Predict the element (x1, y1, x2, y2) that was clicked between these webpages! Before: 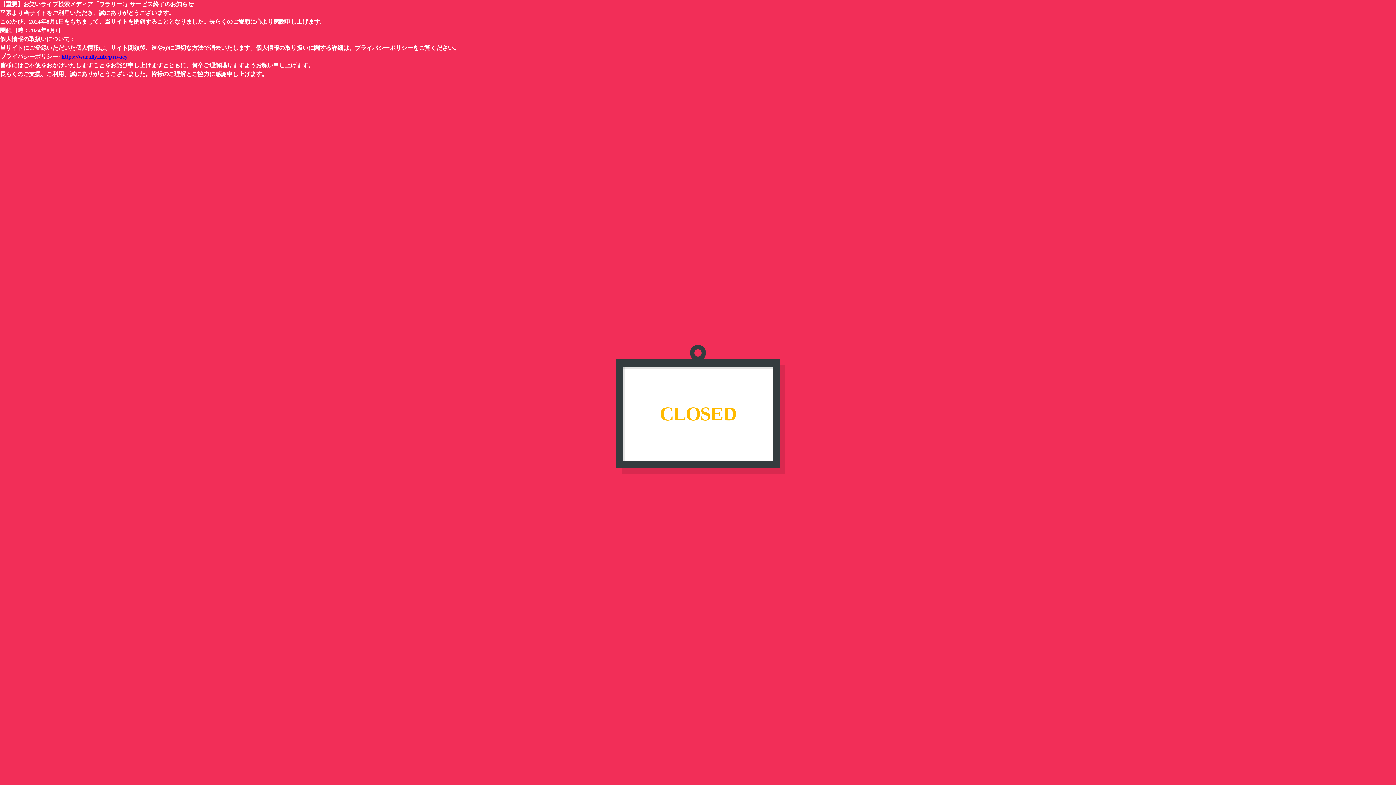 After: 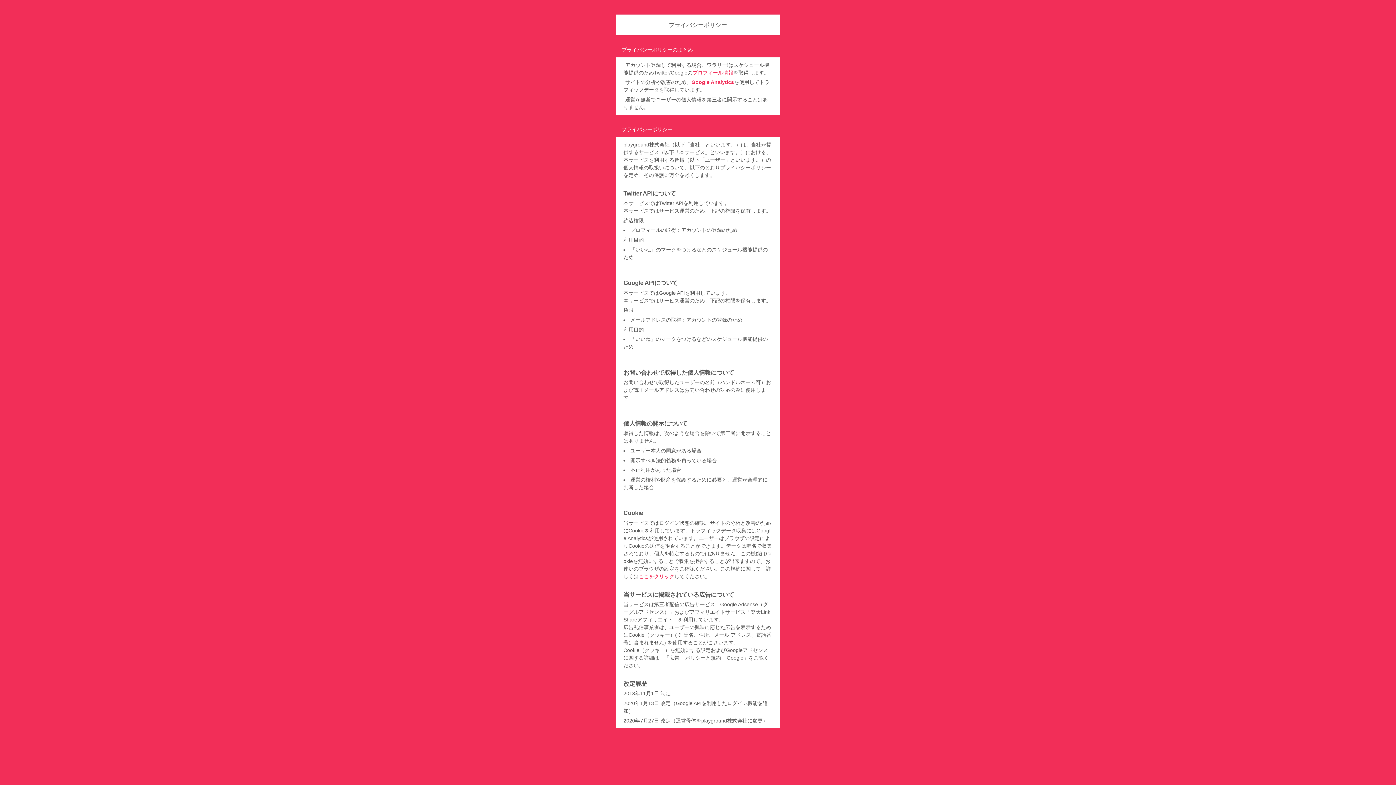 Action: label: https://warally.info/privacy bbox: (61, 53, 127, 59)